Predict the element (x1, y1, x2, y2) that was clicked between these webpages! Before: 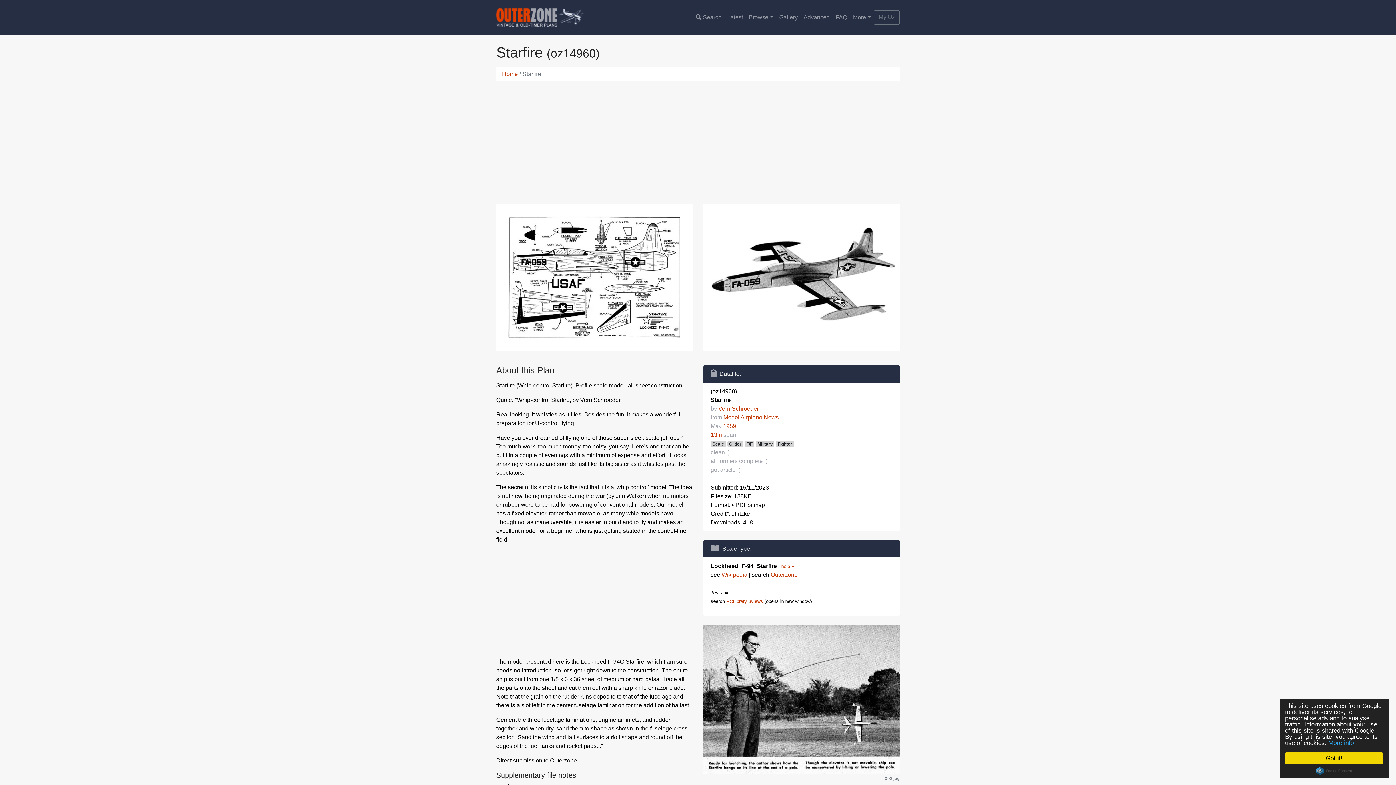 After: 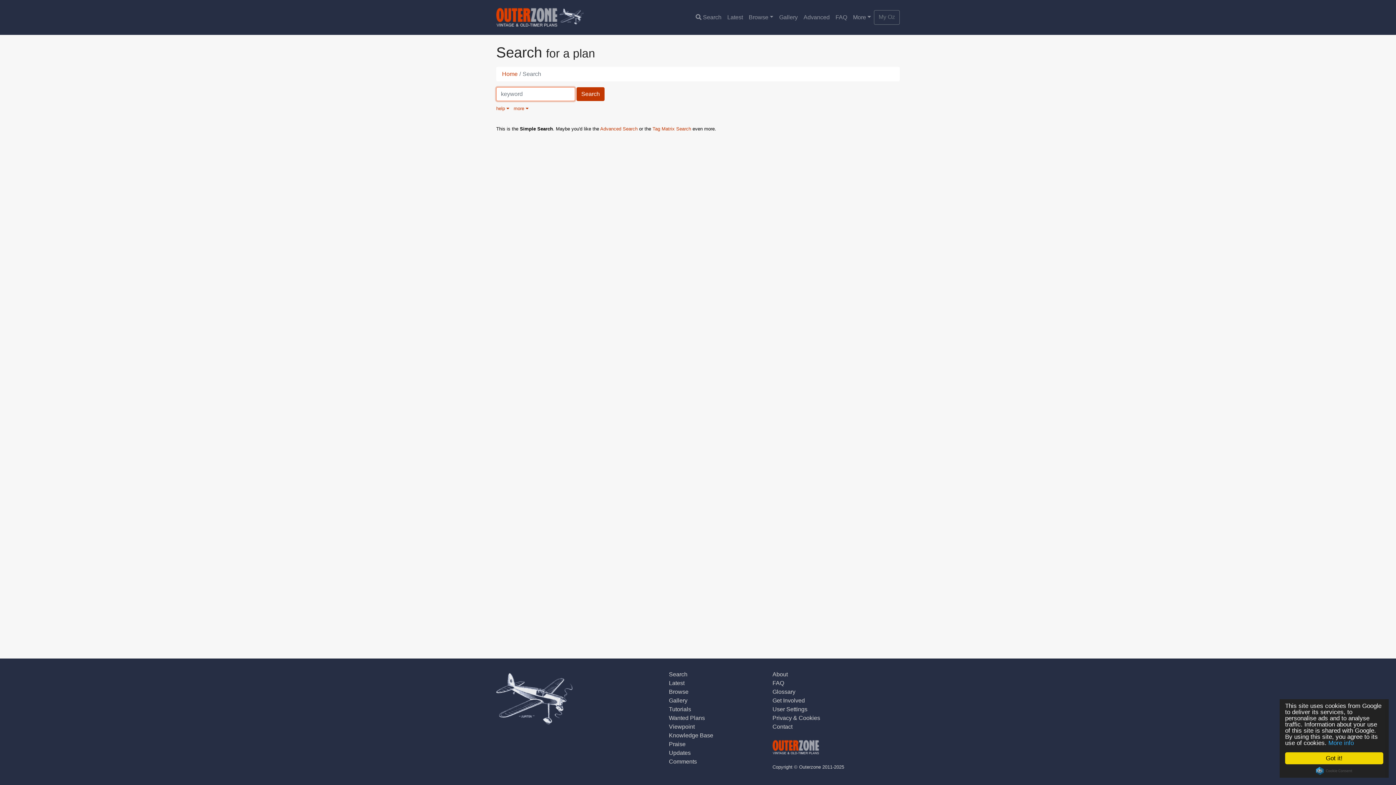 Action: label: Search bbox: (692, 10, 724, 24)